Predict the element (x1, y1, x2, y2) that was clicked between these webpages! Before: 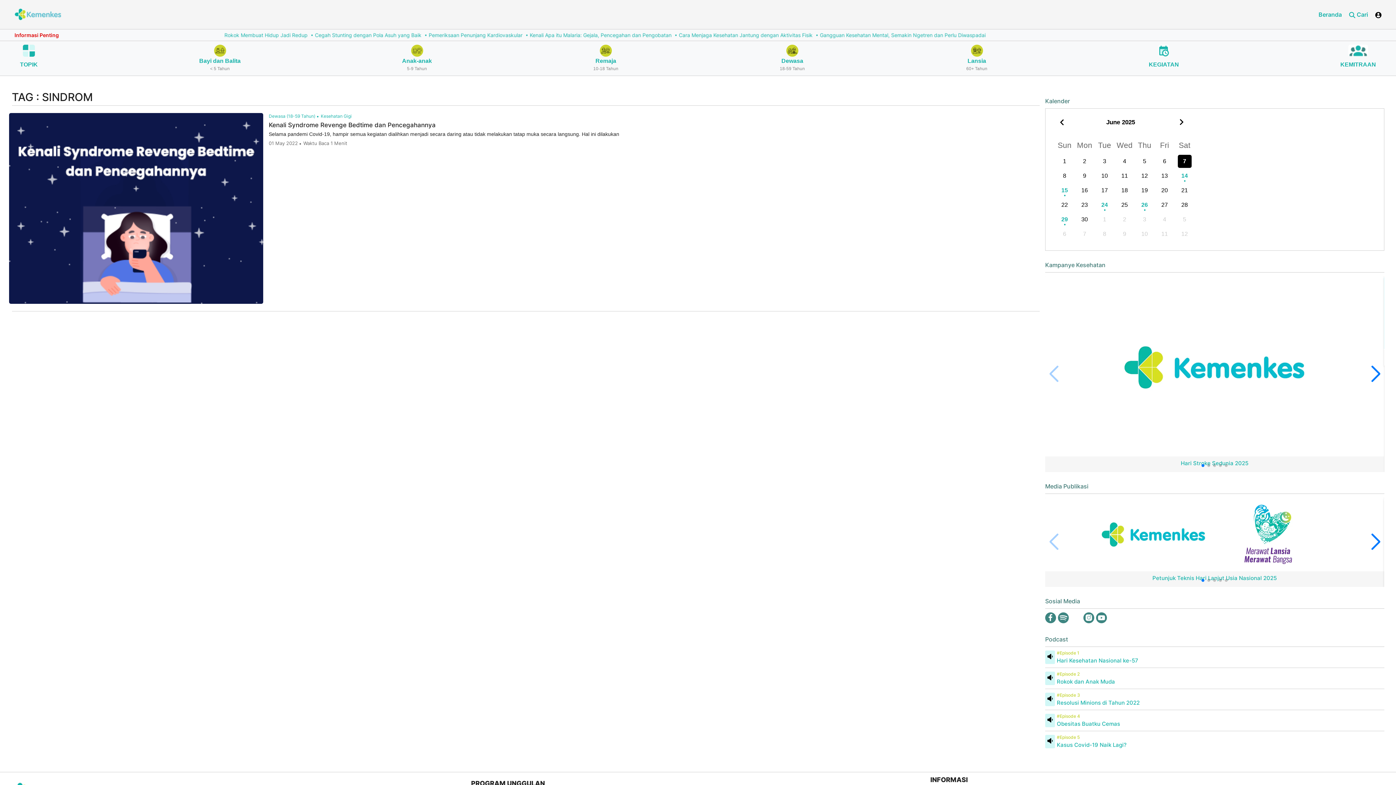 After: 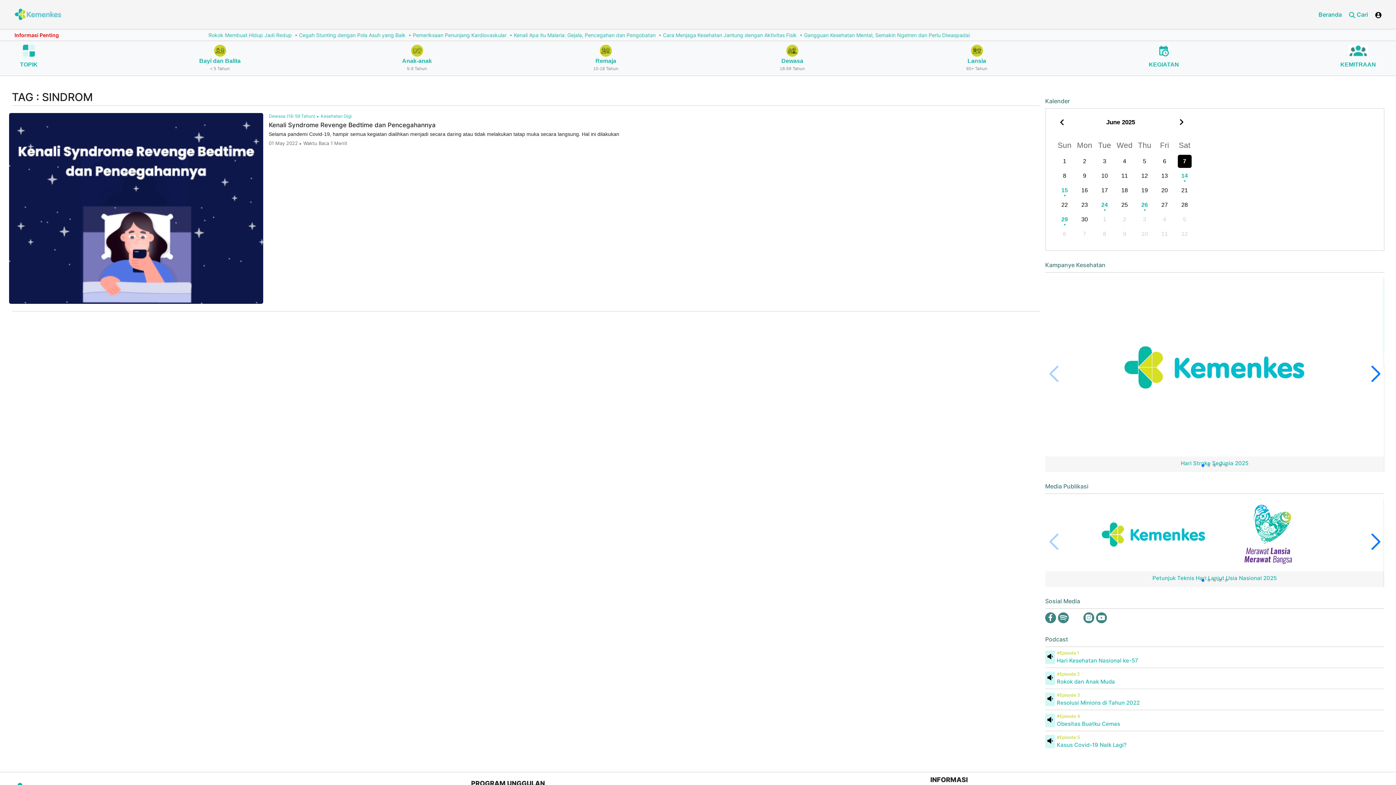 Action: bbox: (1096, 612, 1107, 623)